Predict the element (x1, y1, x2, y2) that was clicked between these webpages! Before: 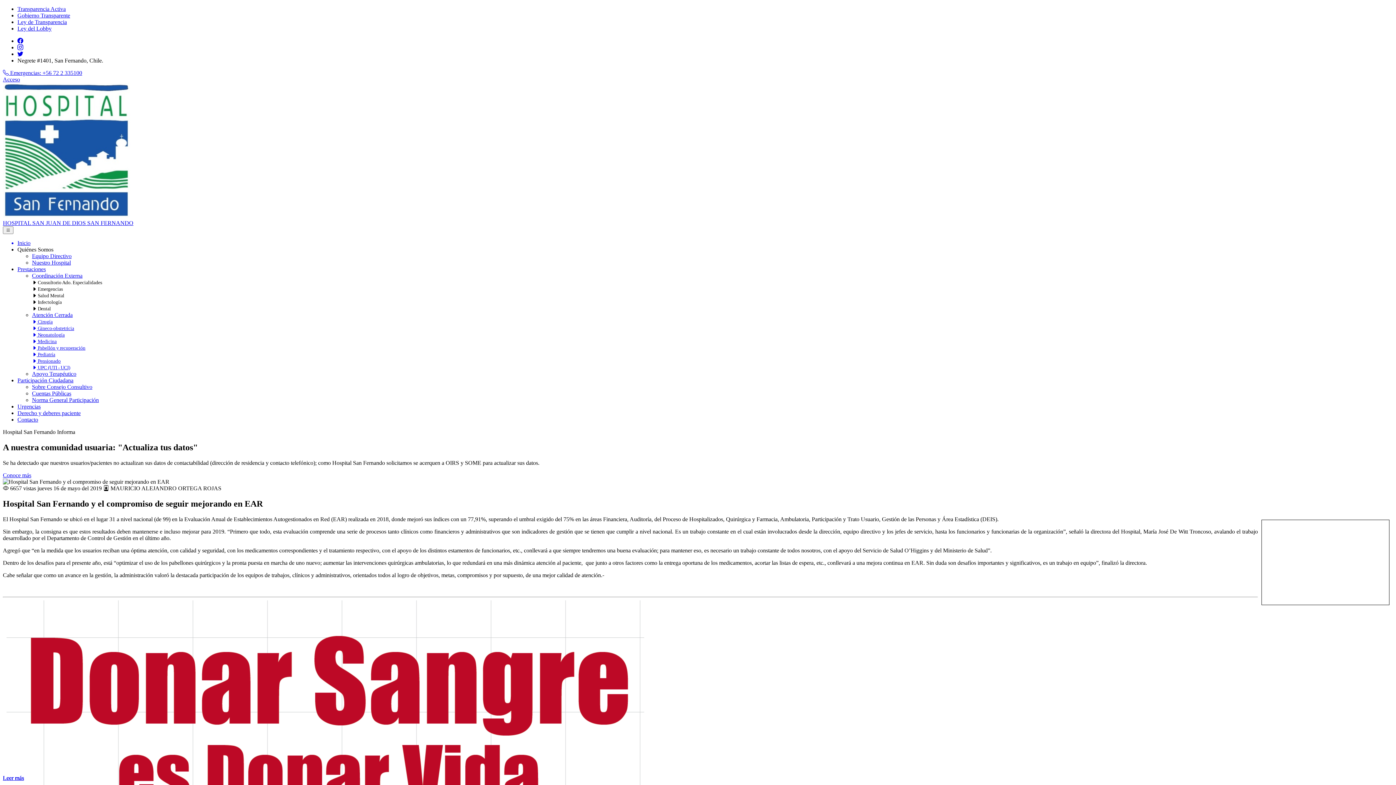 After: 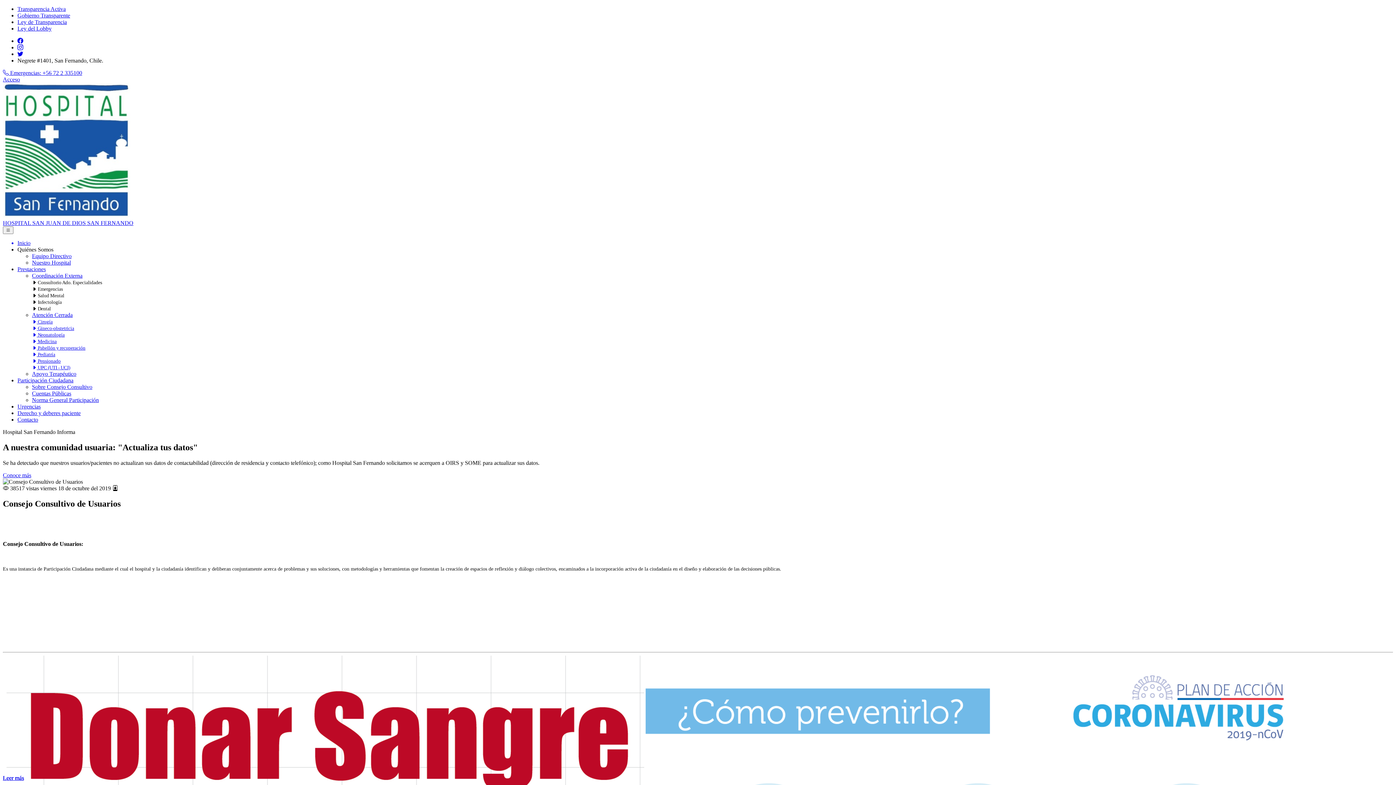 Action: bbox: (32, 384, 92, 390) label: Sobre Consejo Consultivo